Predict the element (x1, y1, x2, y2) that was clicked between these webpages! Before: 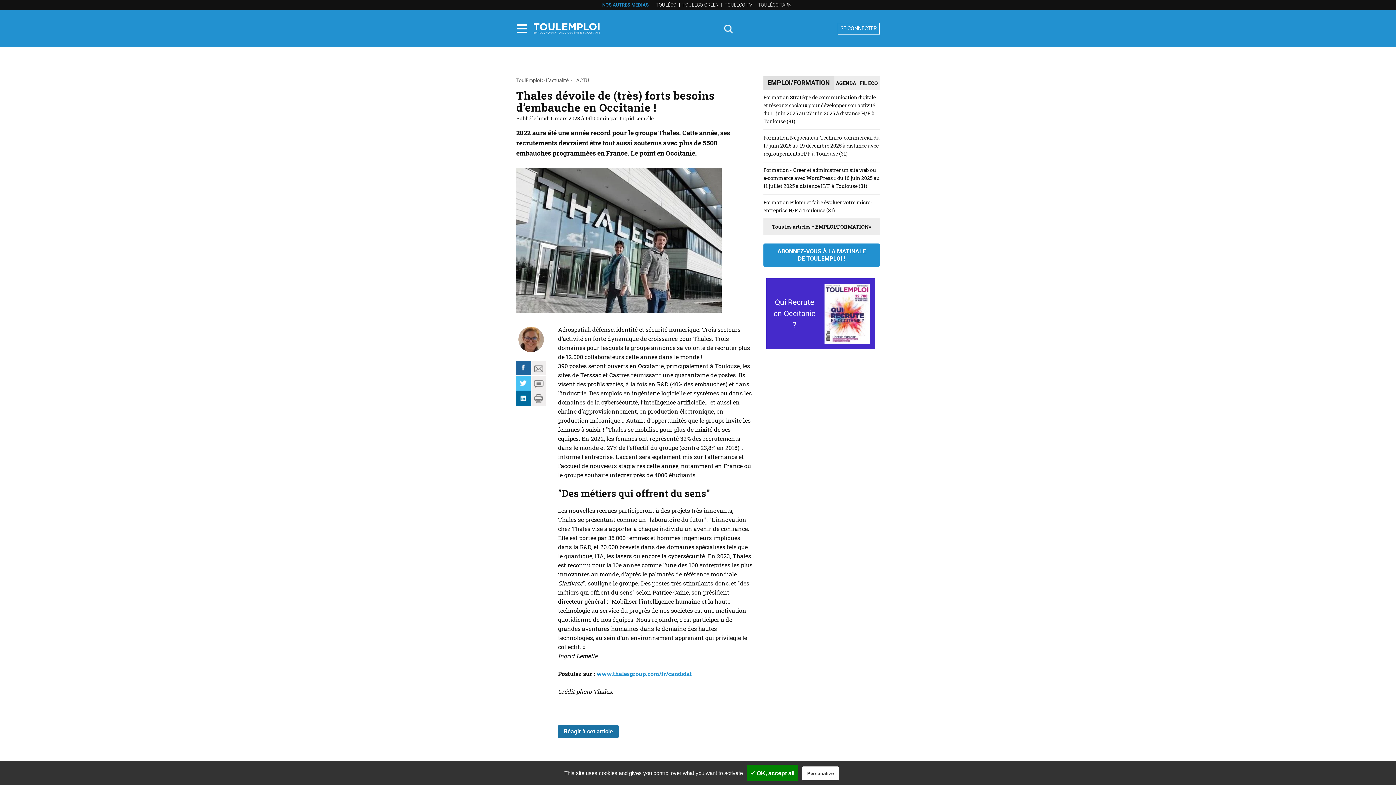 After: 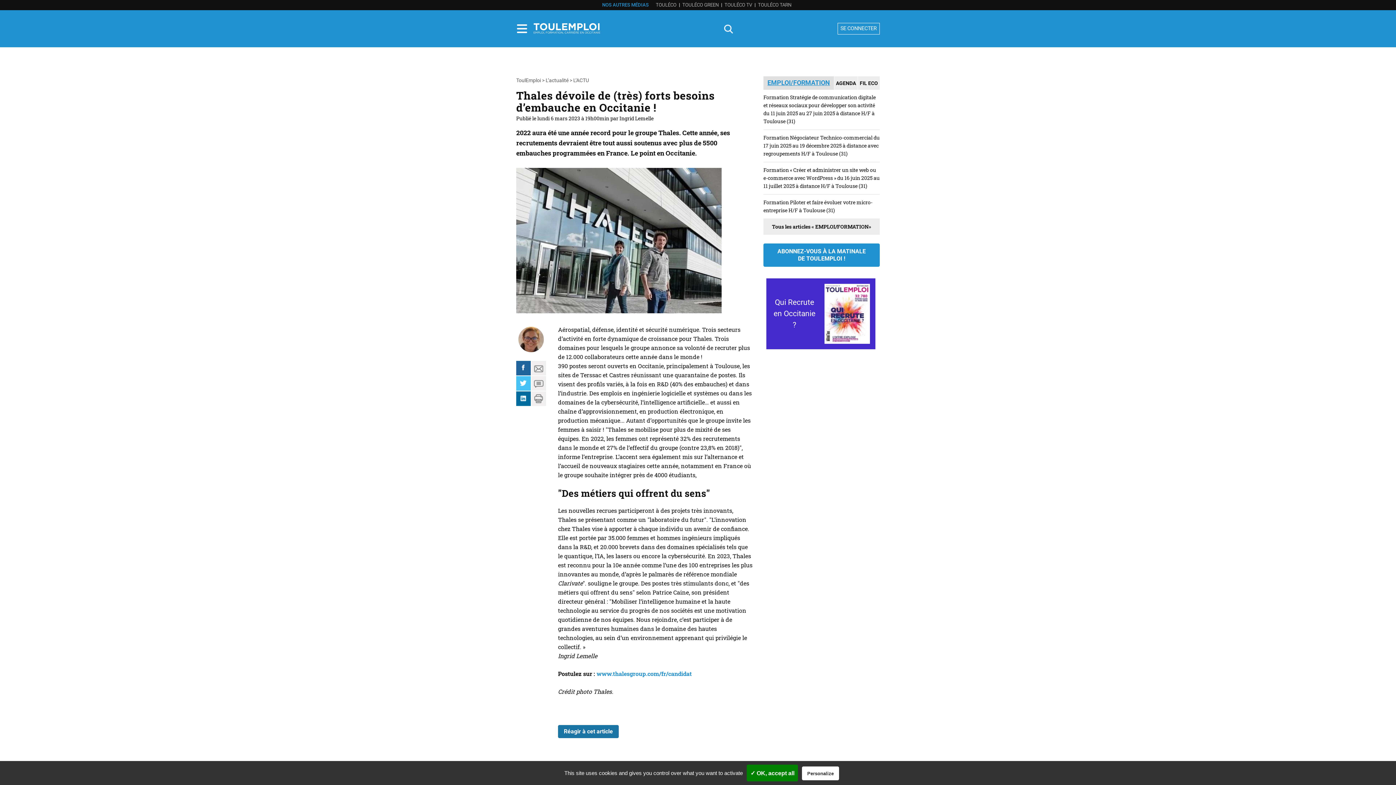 Action: bbox: (763, 76, 834, 89) label: EMPLOI/FORMATION